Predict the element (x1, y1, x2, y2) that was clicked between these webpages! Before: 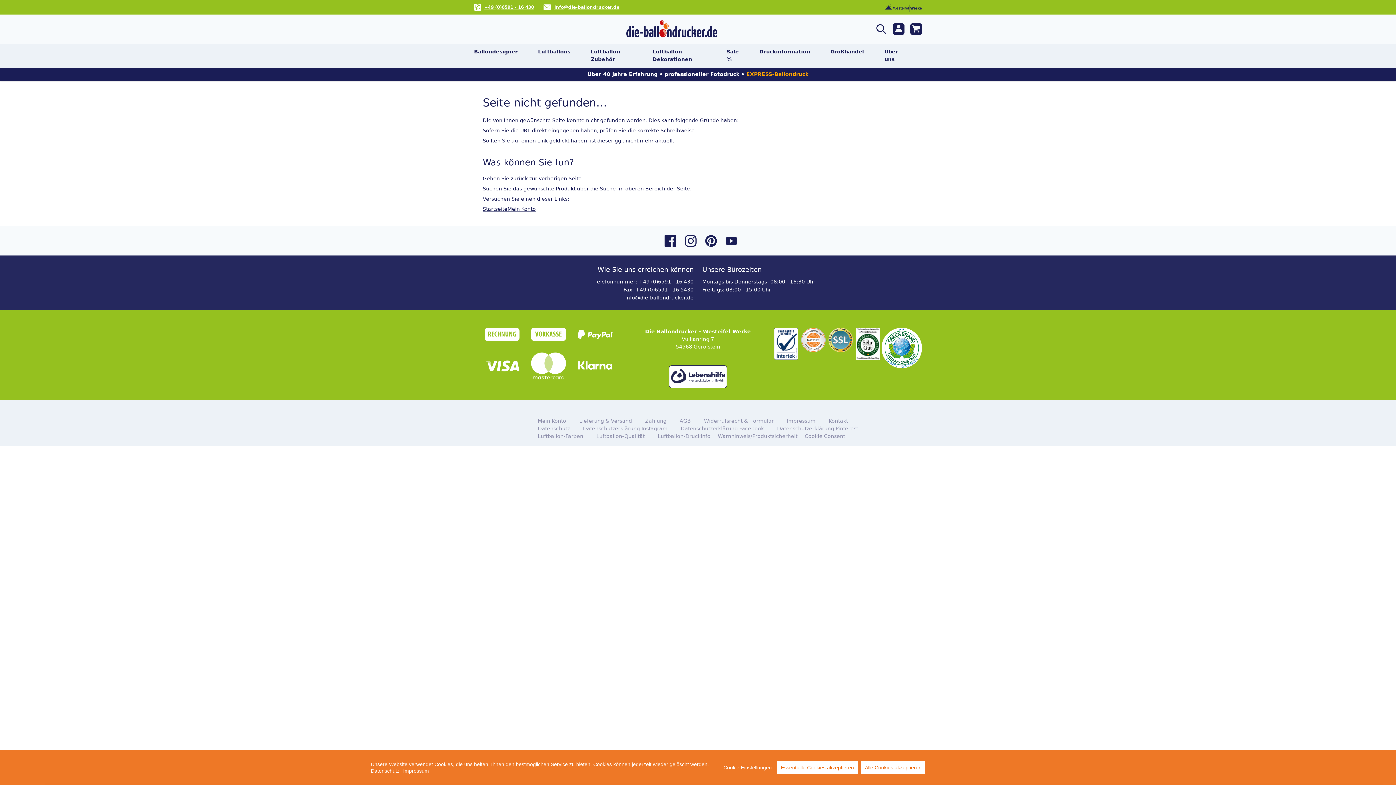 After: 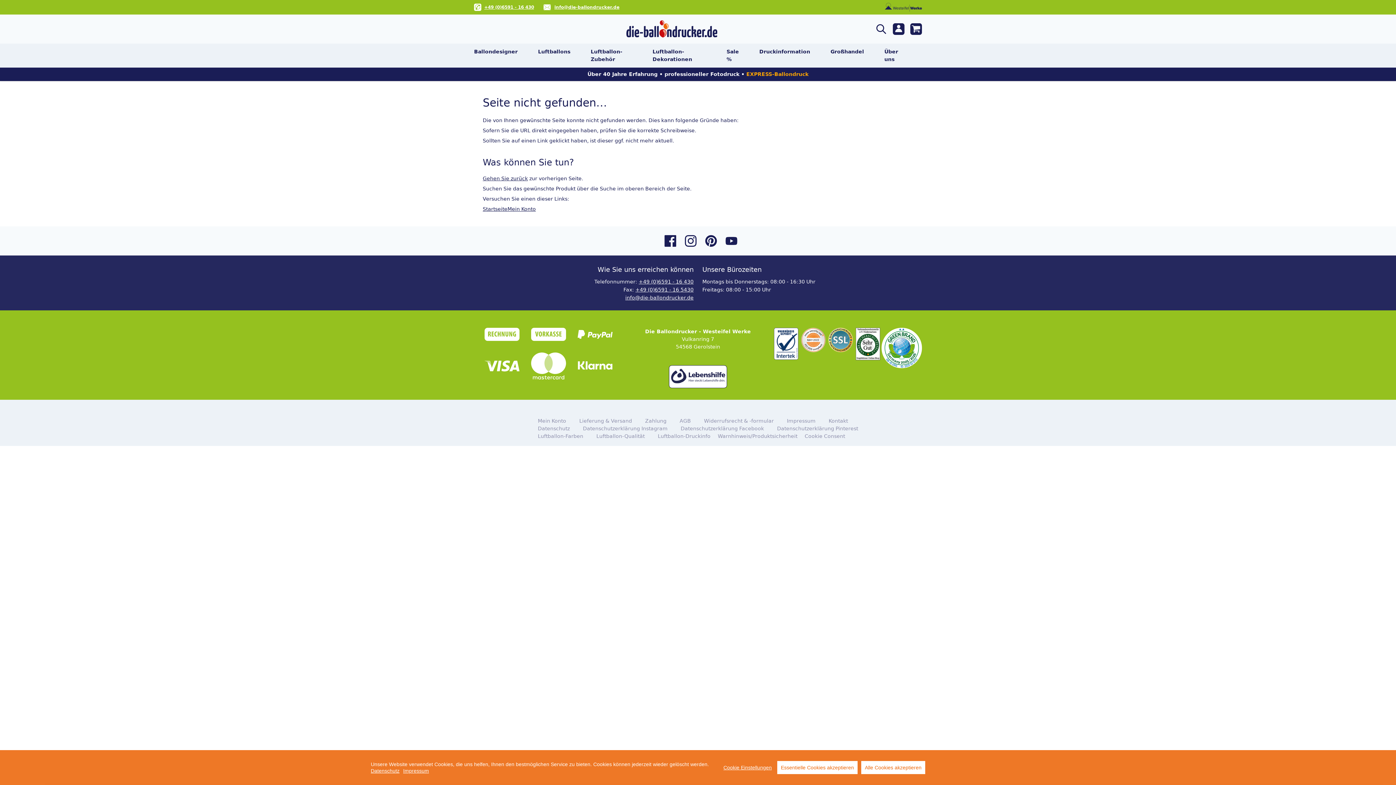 Action: label: Kontakt bbox: (828, 418, 848, 423)